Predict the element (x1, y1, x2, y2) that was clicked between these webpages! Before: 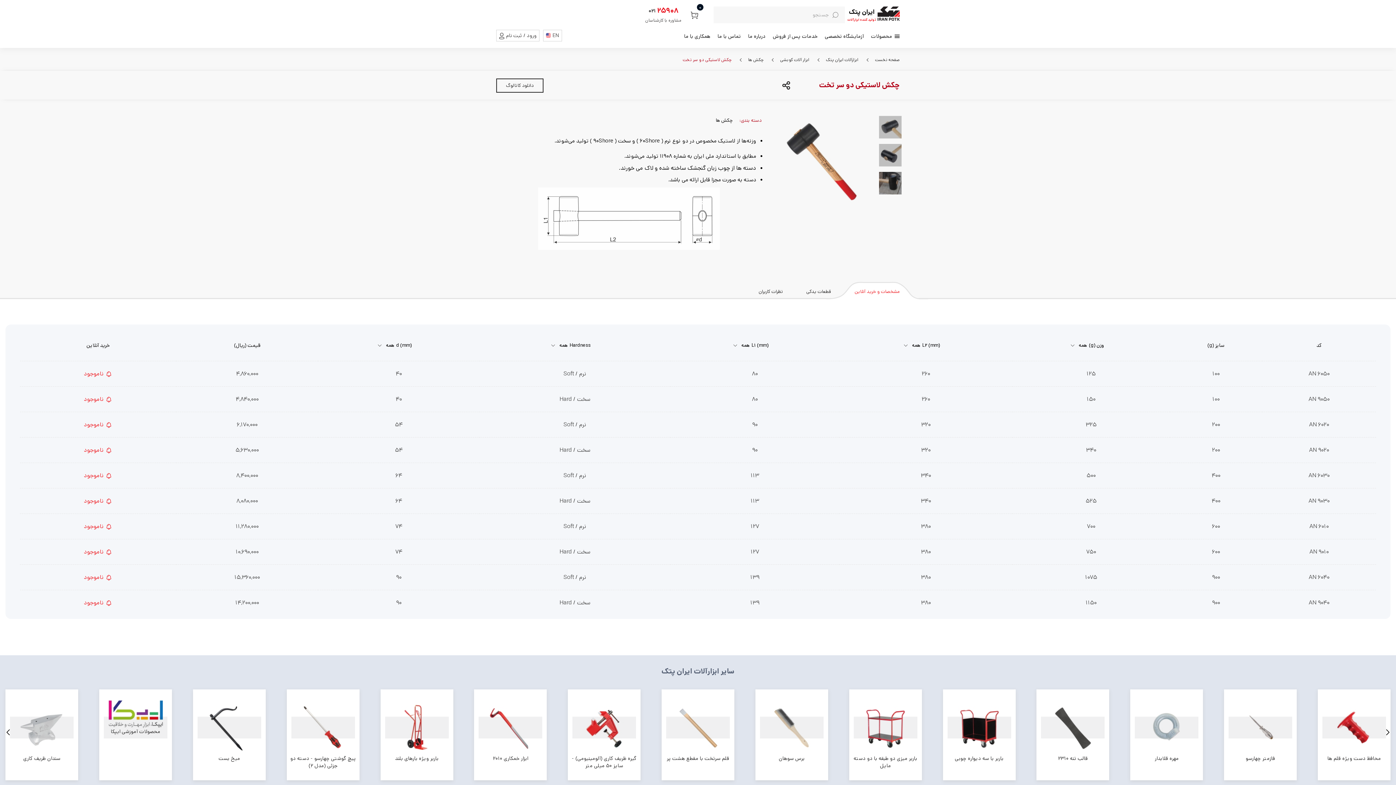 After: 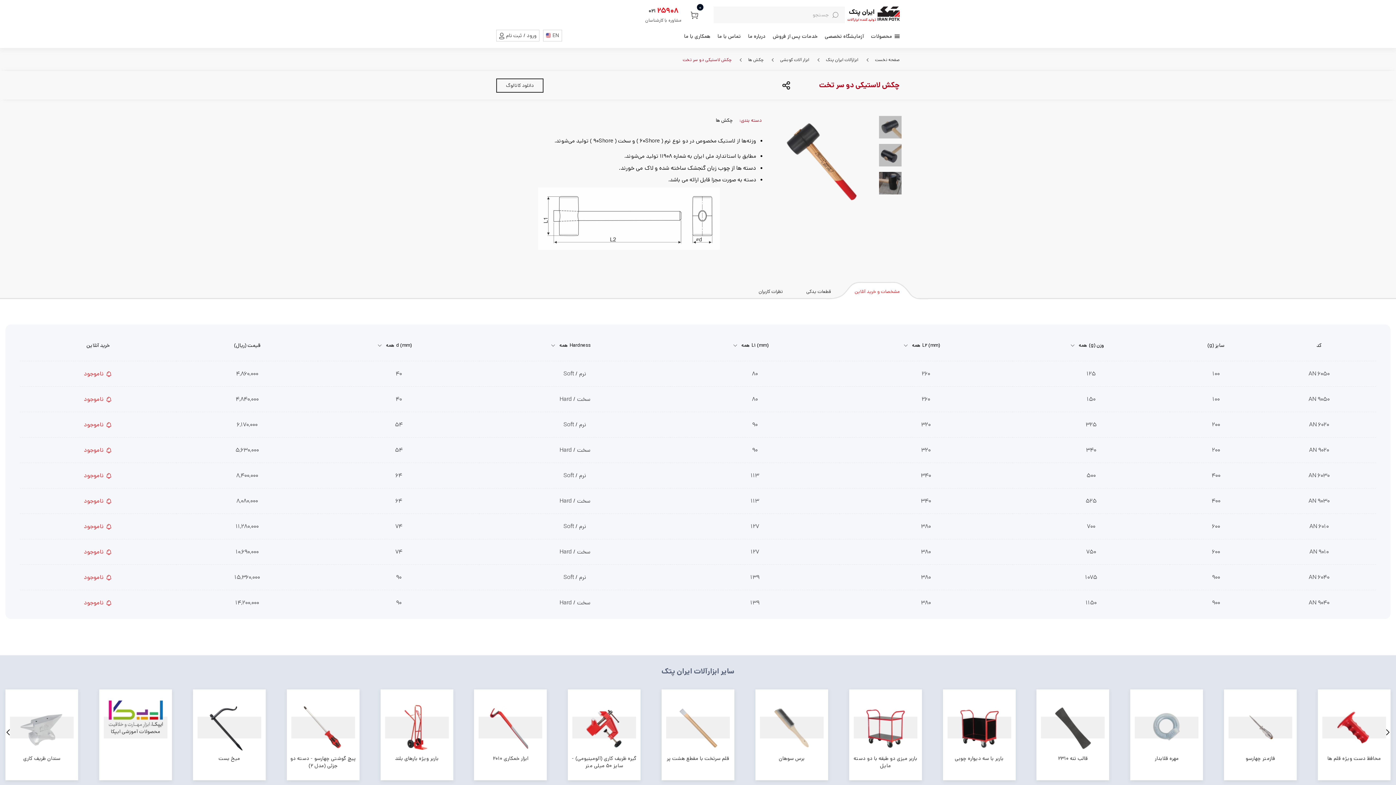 Action: label: 25908 021 bbox: (645, 5, 681, 16)